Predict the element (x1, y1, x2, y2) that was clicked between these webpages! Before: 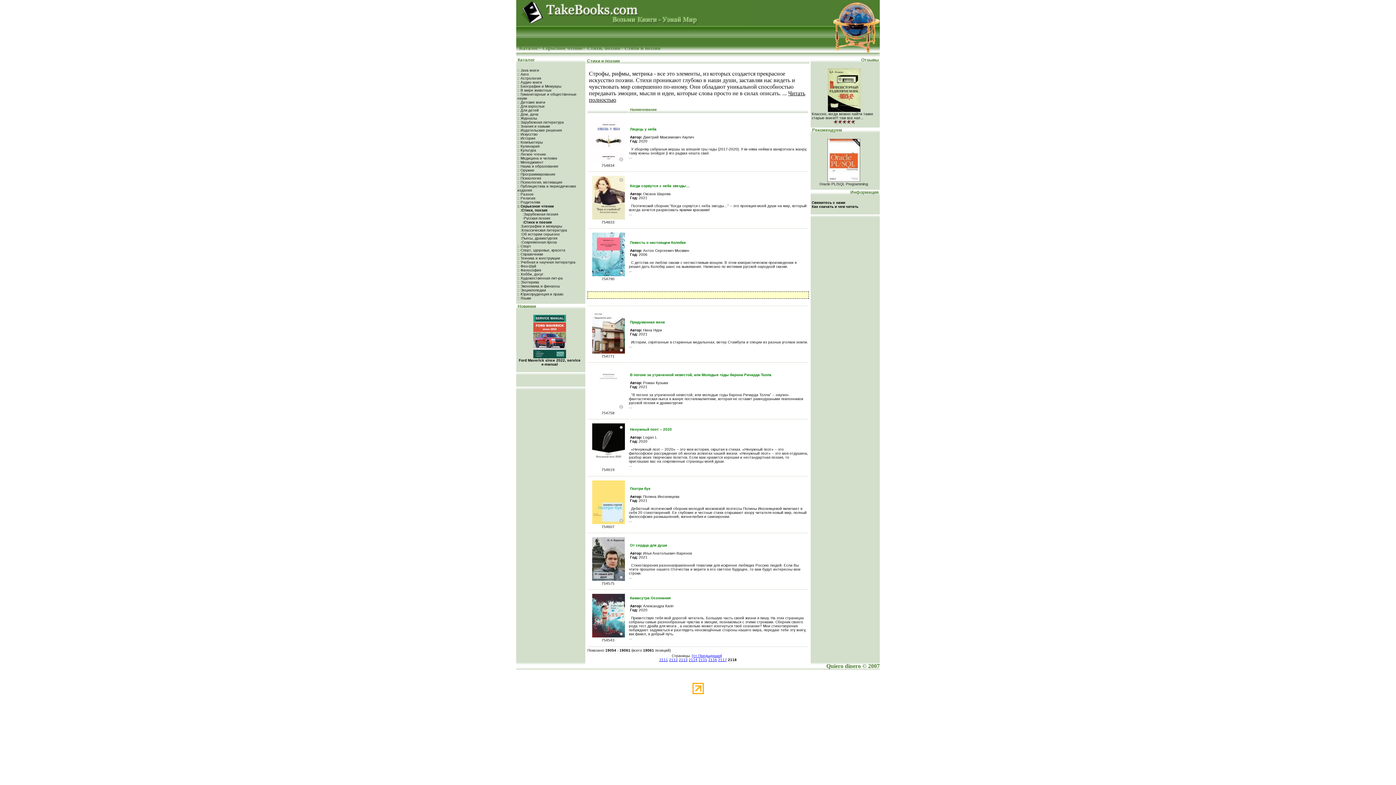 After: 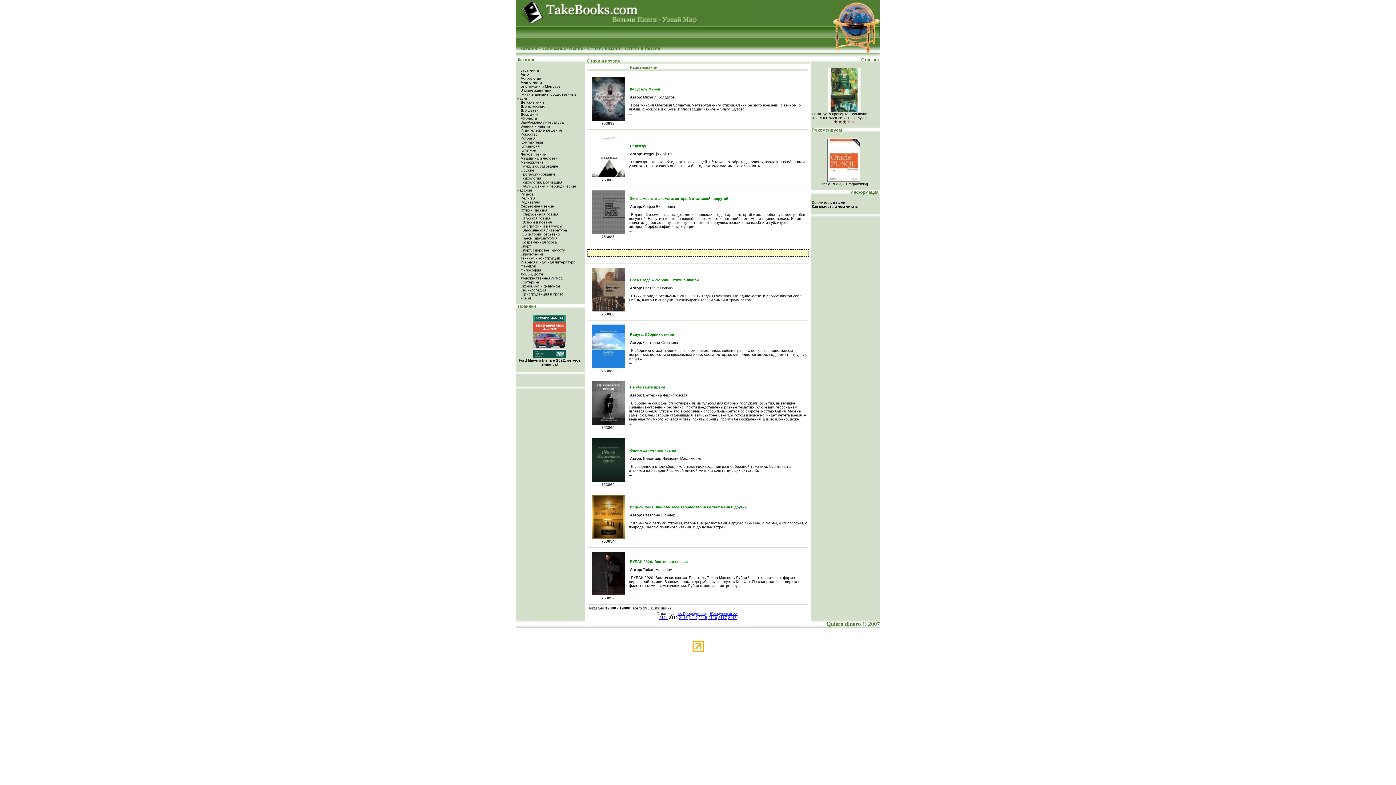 Action: label: 2112 bbox: (669, 658, 678, 662)